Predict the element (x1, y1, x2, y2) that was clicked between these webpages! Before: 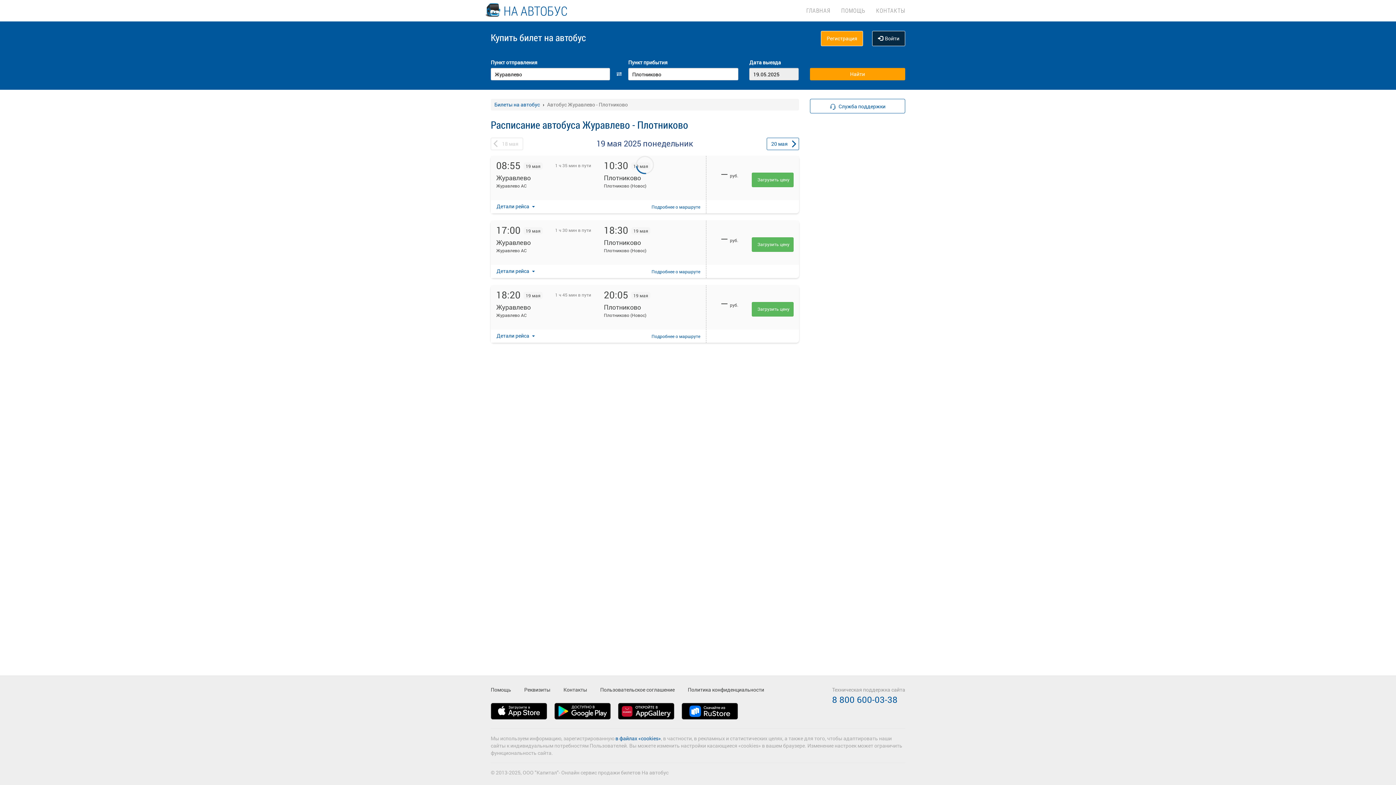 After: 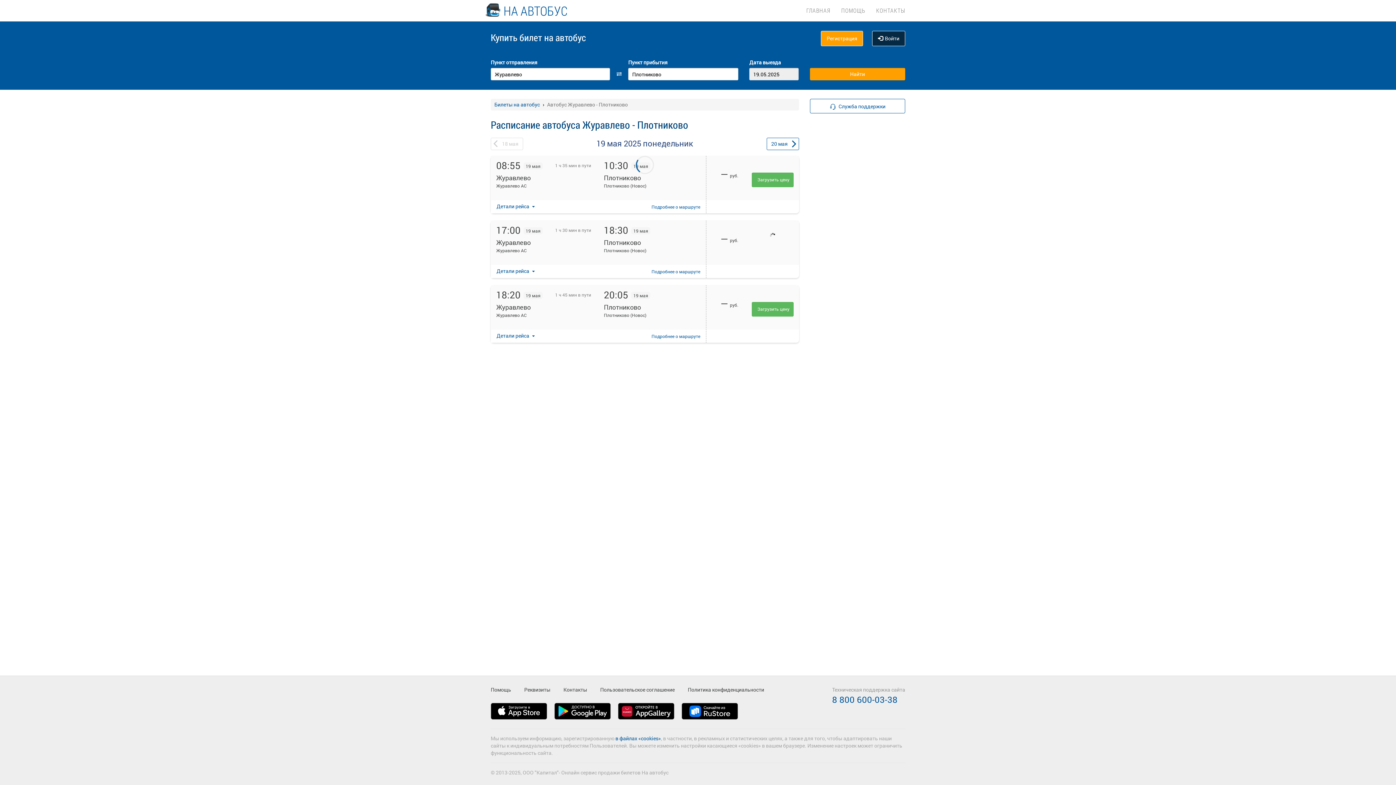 Action: label: Загрузить цену bbox: (752, 237, 793, 252)